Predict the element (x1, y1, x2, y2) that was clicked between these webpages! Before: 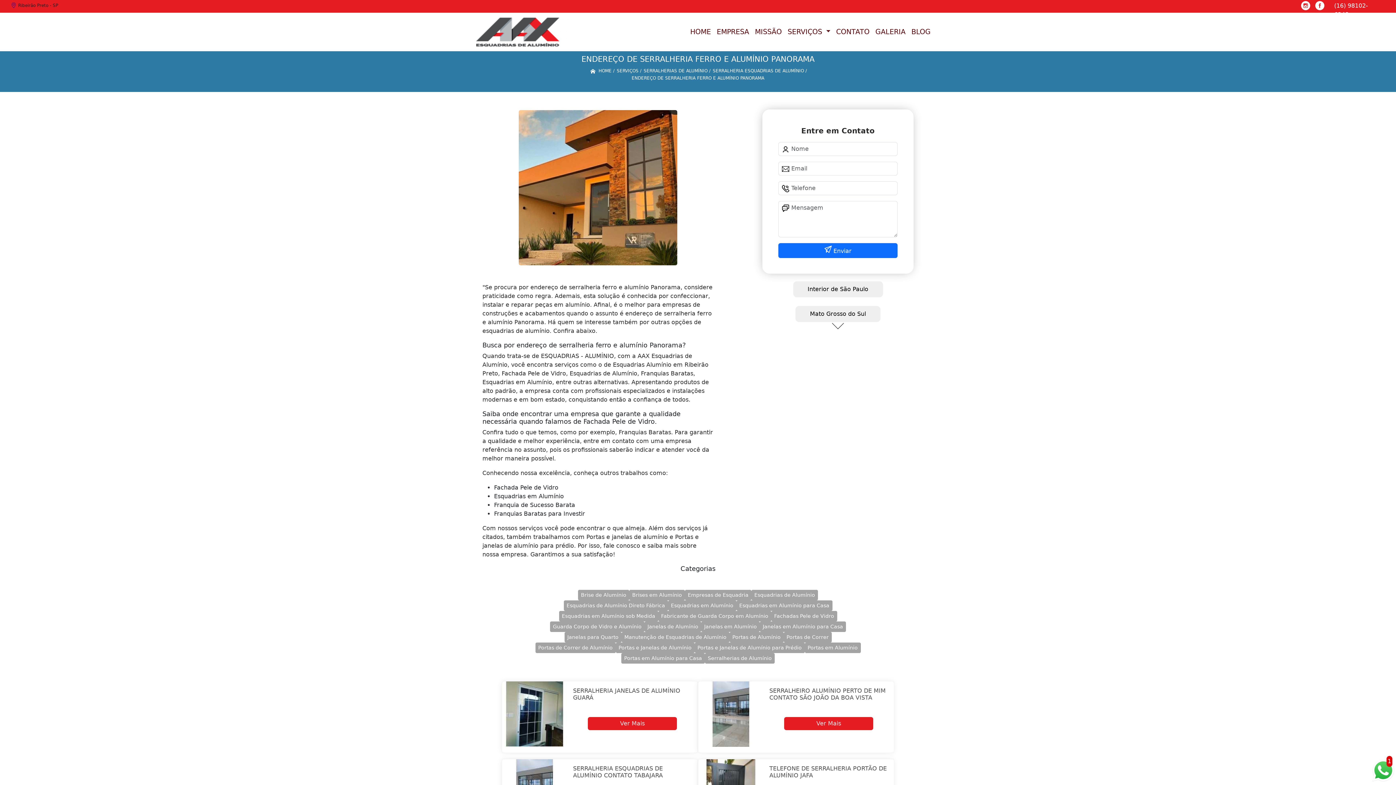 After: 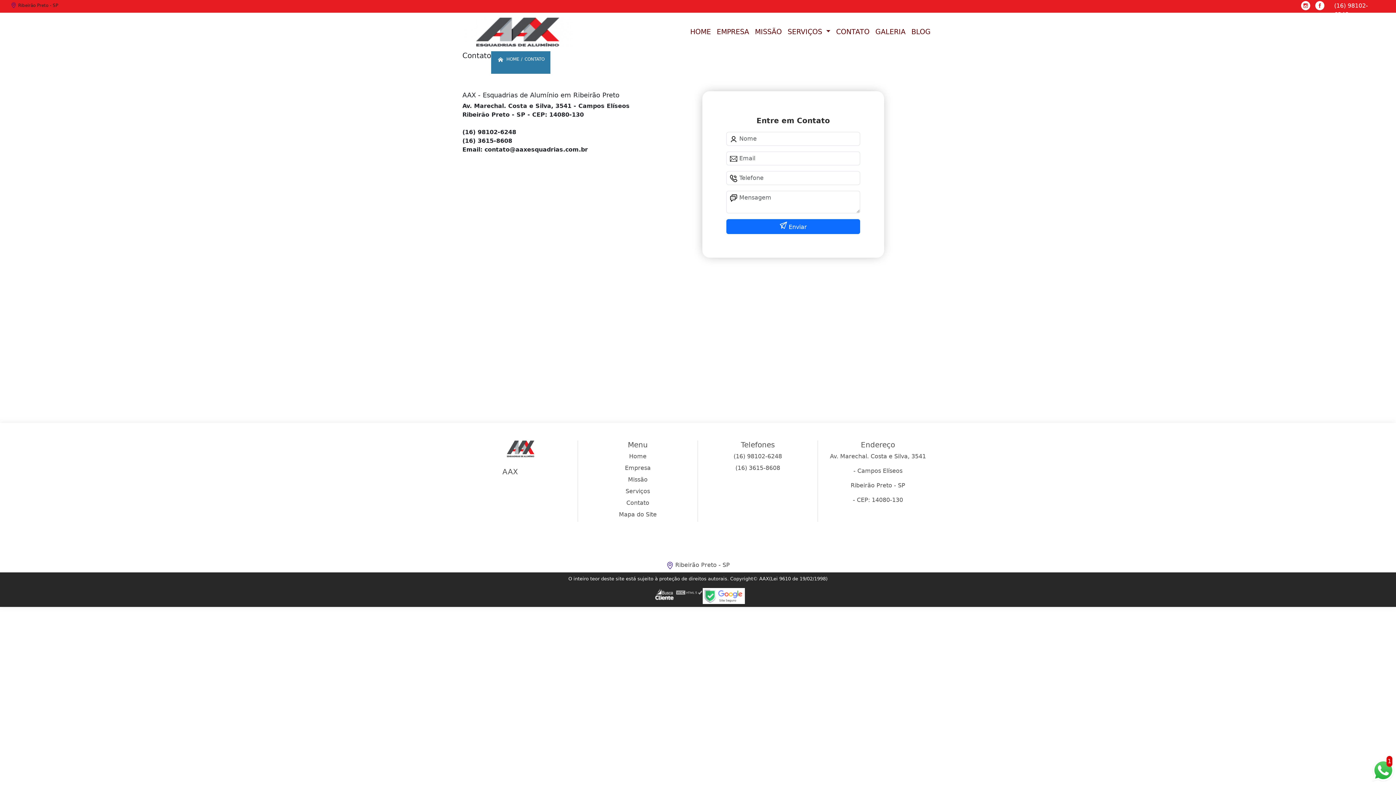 Action: label: CONTATO bbox: (833, 24, 872, 40)